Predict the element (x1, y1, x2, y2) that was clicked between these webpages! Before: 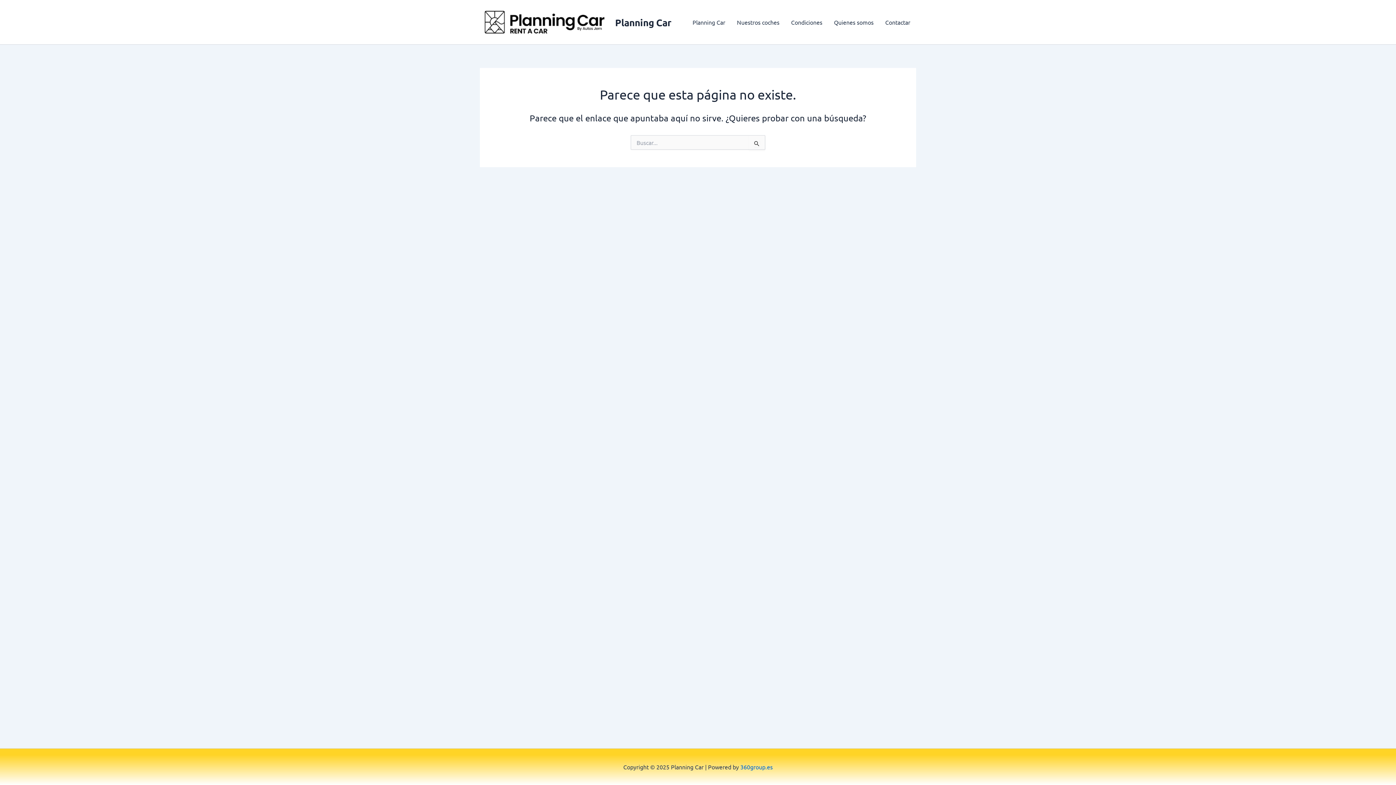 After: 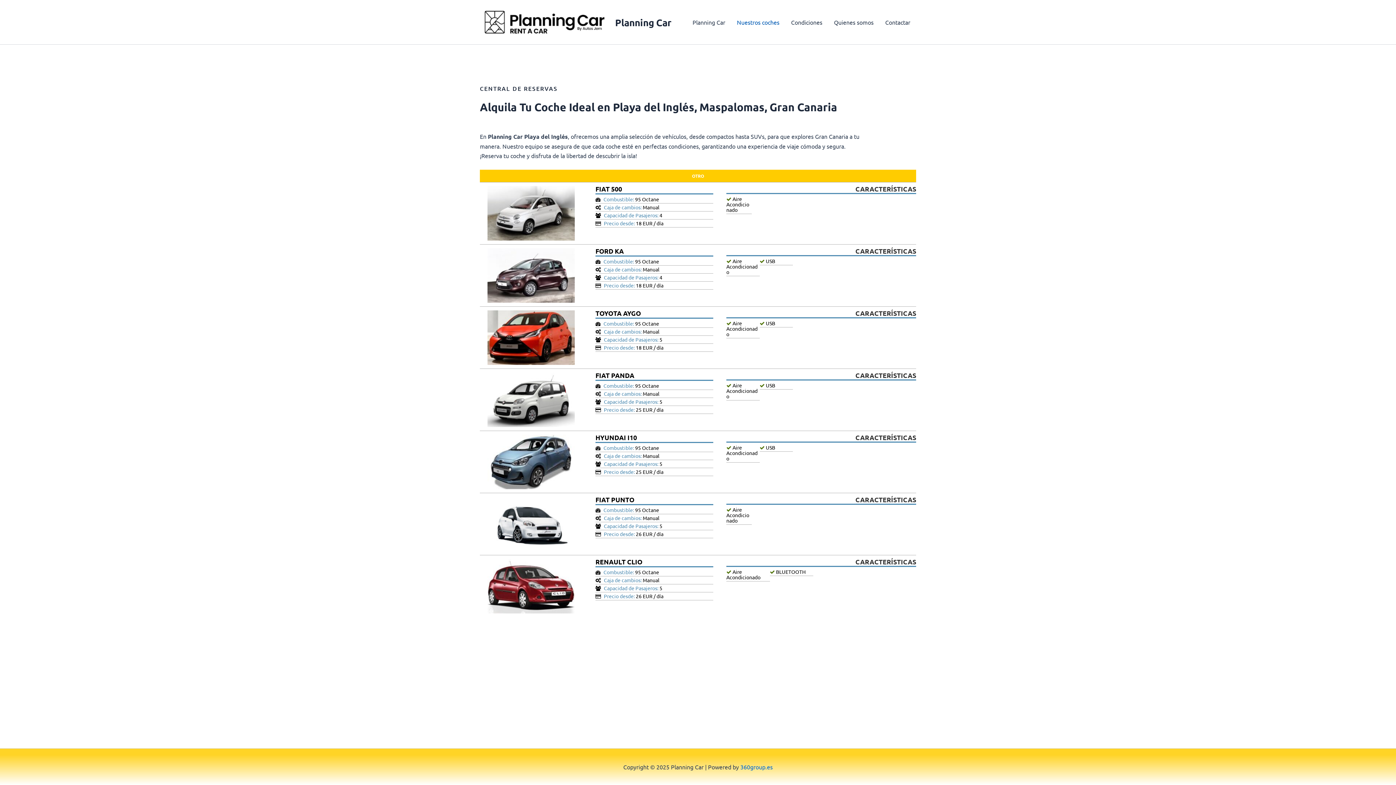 Action: label: Nuestros coches bbox: (731, 7, 785, 36)